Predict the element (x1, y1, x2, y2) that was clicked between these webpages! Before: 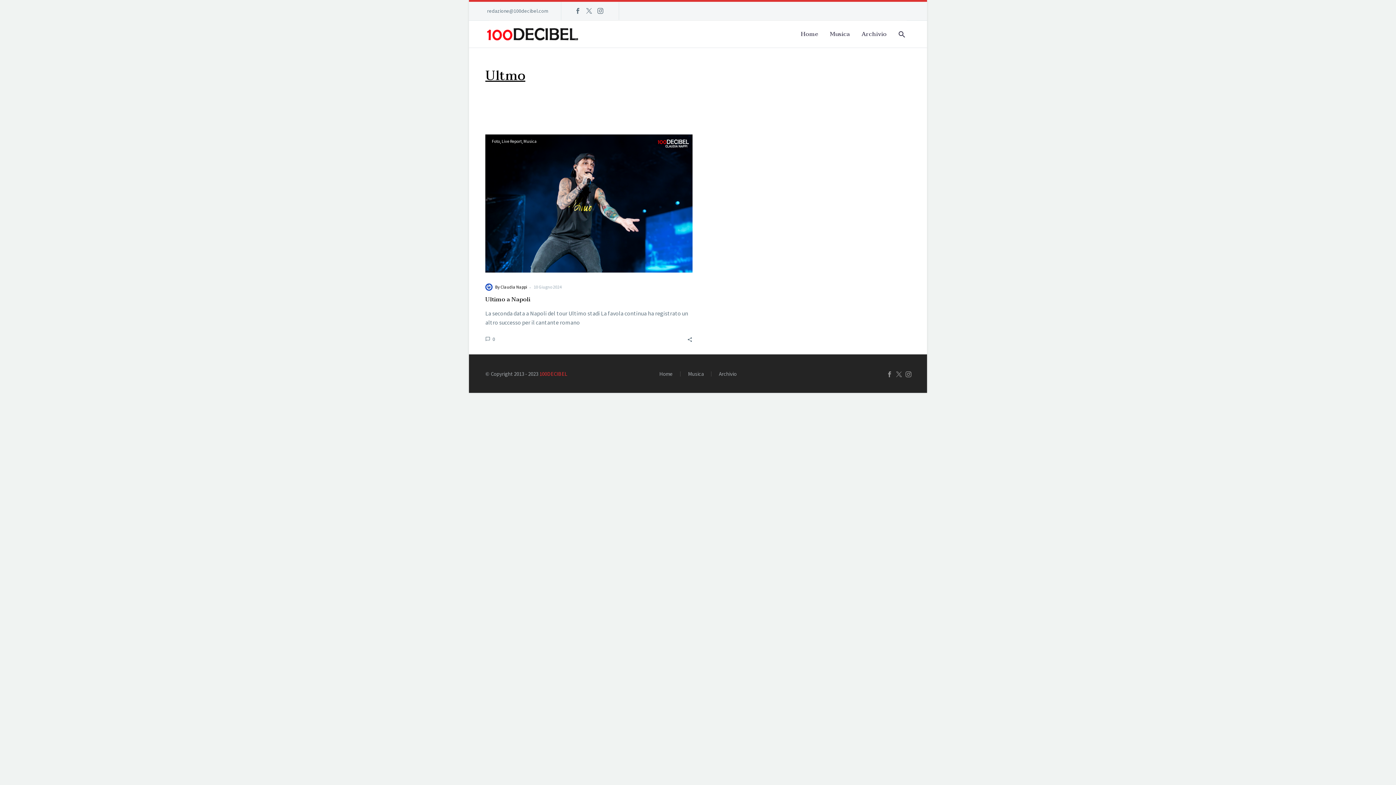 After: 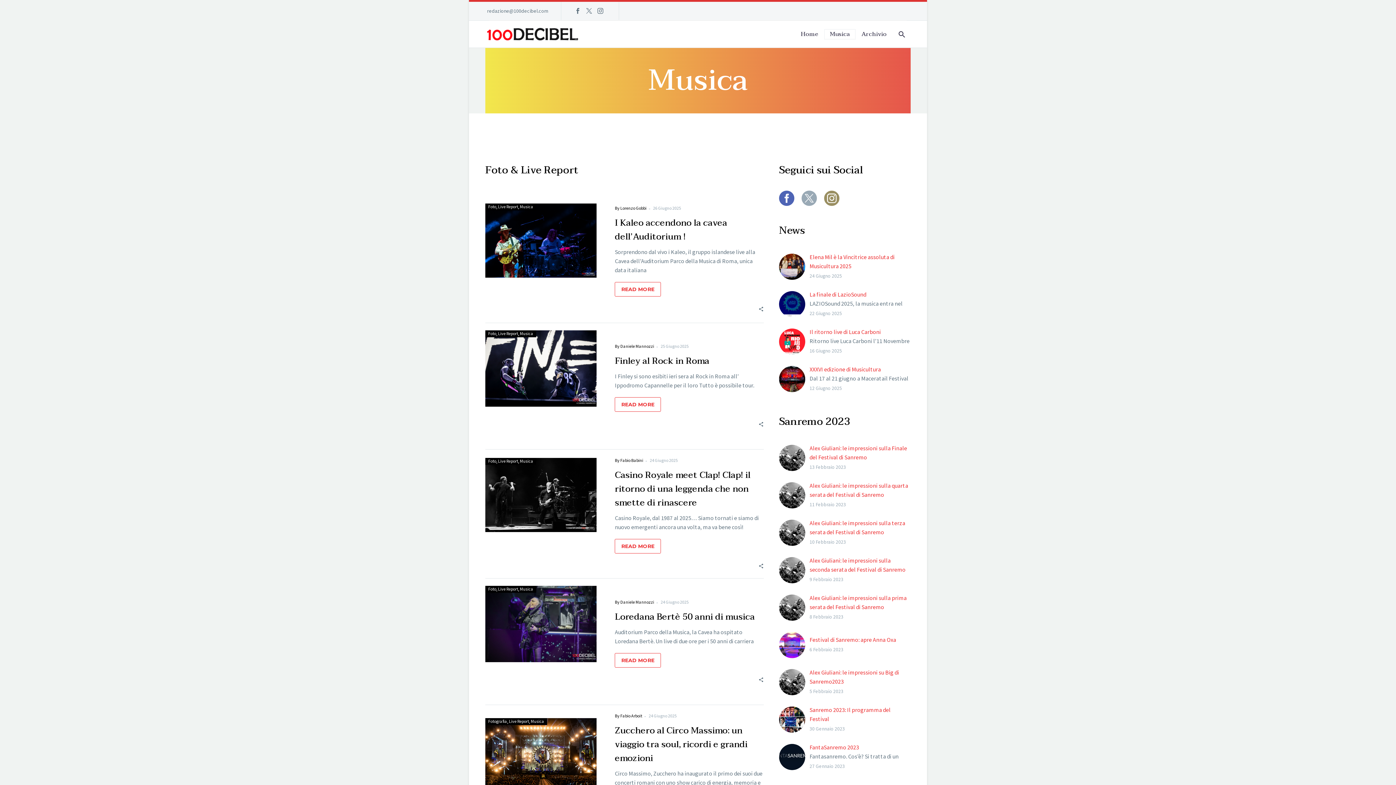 Action: label: Musica bbox: (688, 371, 703, 376)